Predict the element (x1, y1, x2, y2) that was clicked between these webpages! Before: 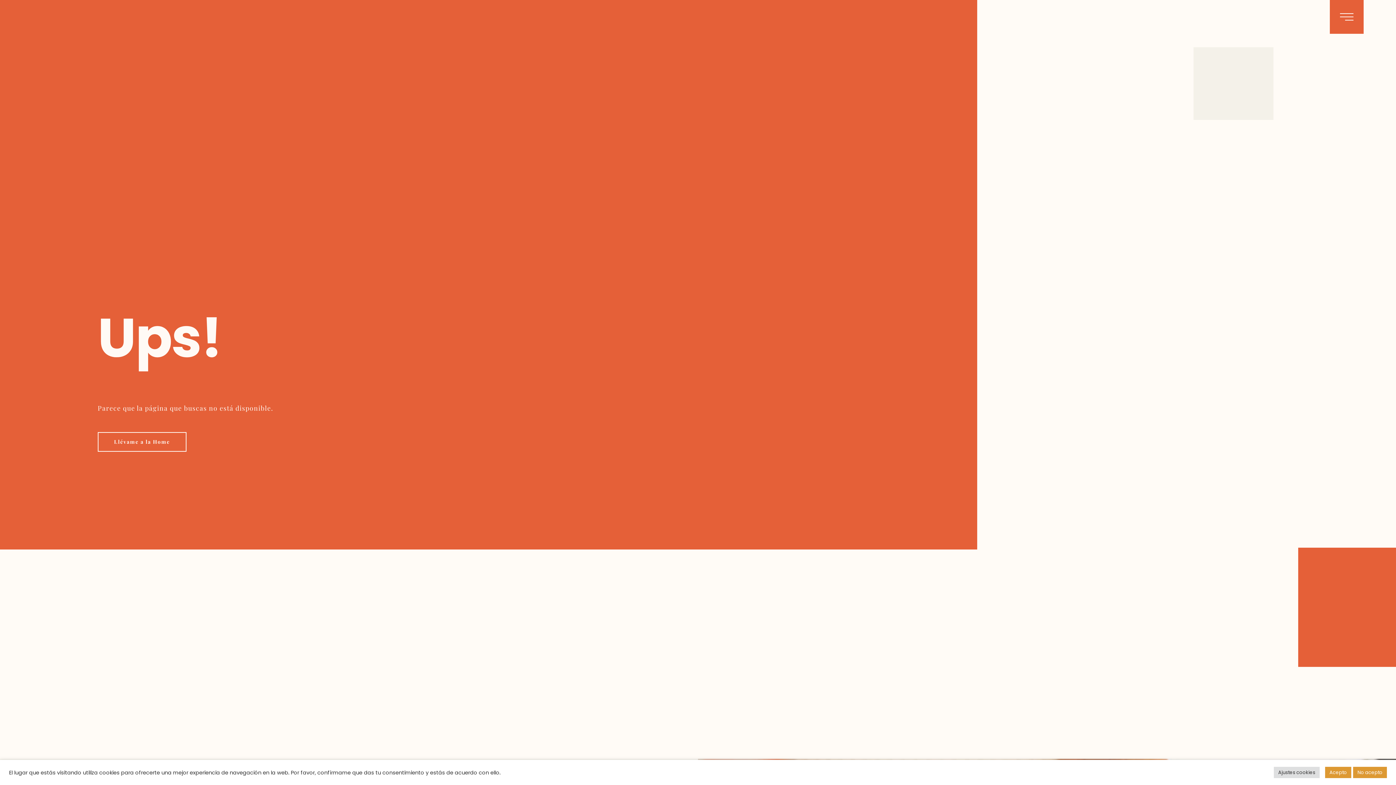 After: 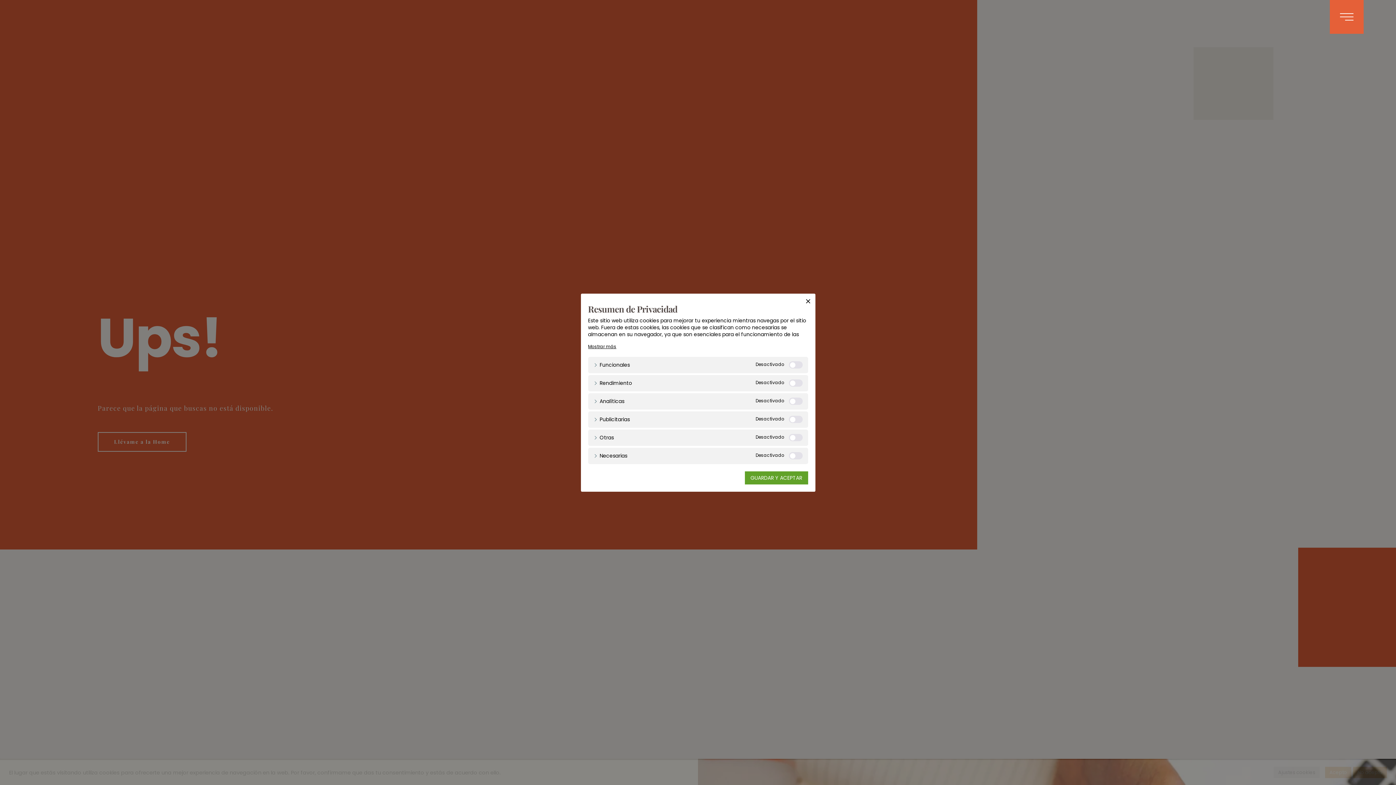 Action: label: Ajustes cookies bbox: (1274, 767, 1320, 778)